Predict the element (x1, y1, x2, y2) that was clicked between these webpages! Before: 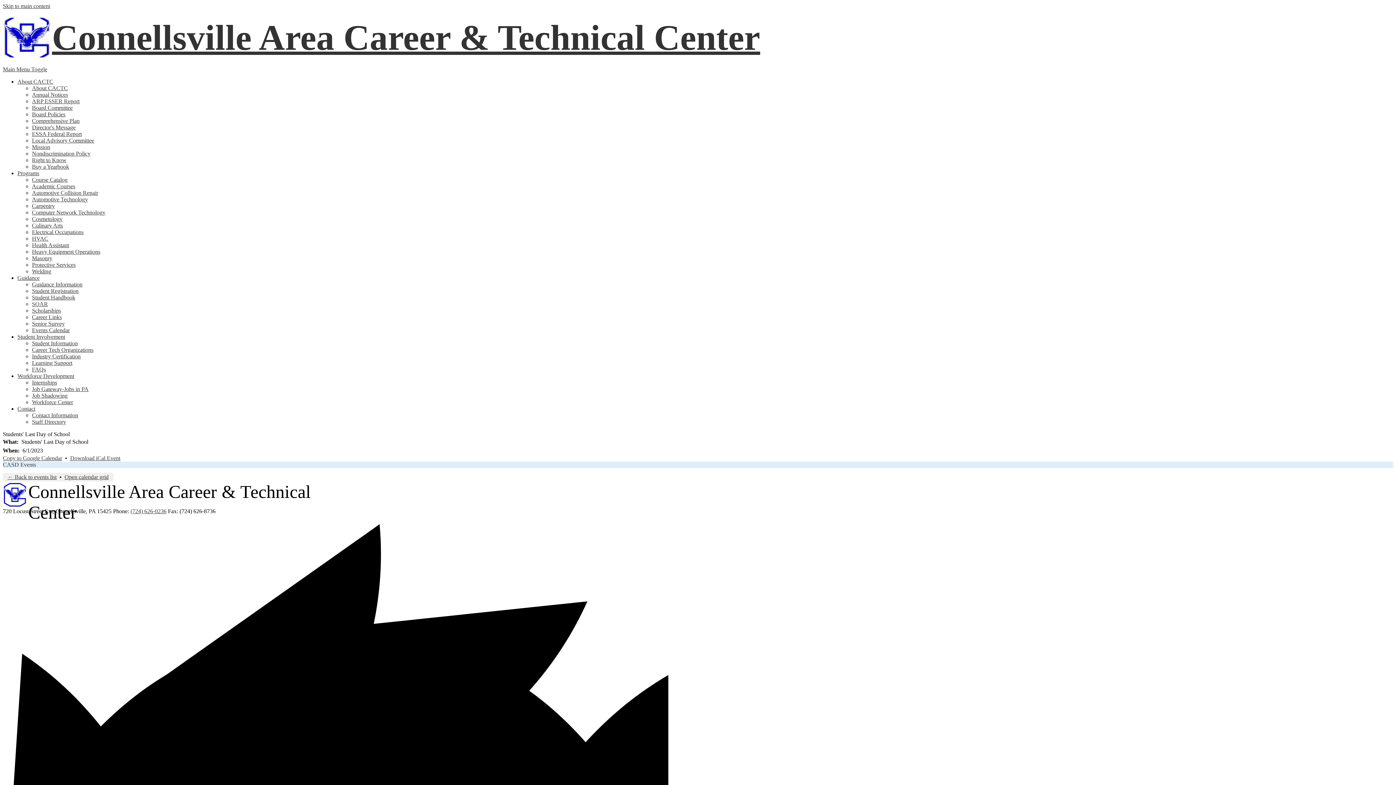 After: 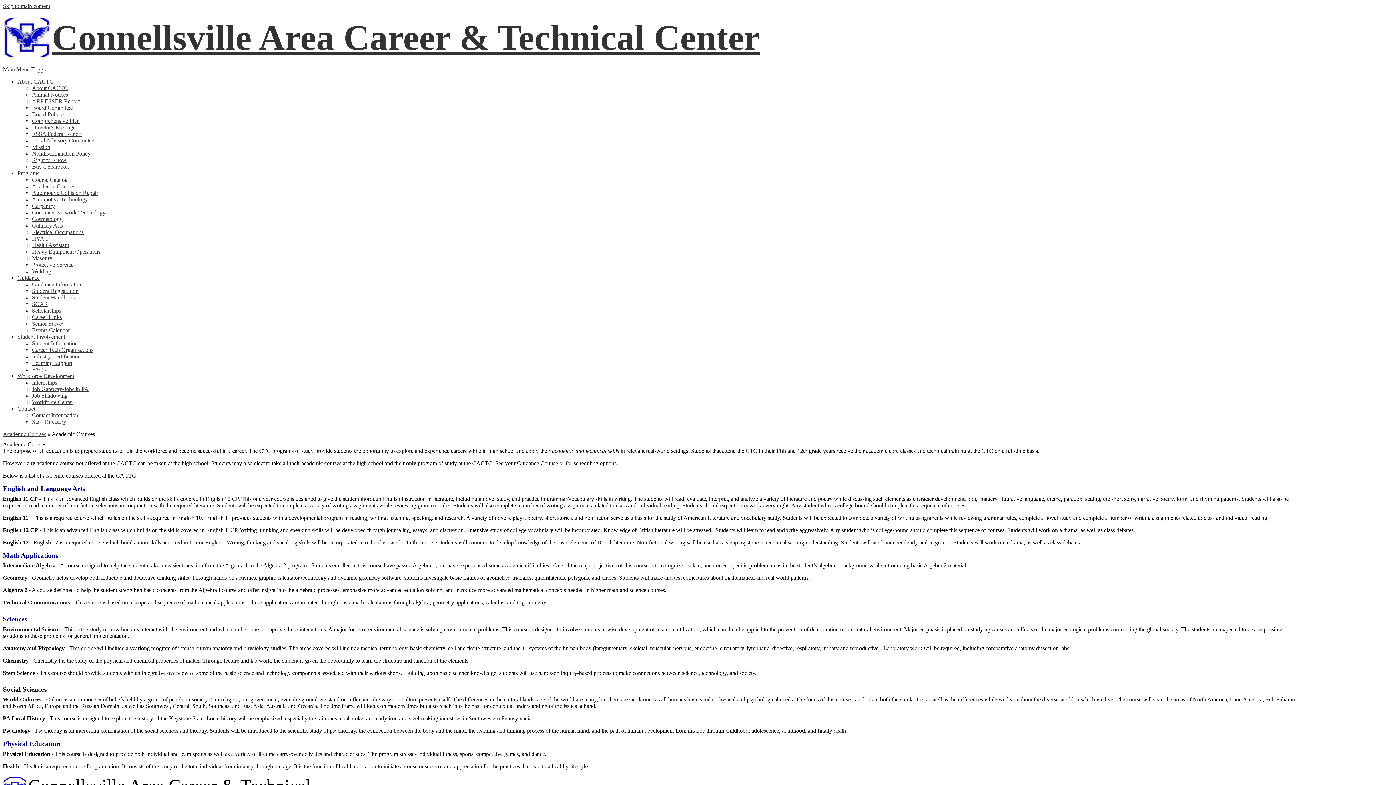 Action: label: Academic Courses bbox: (32, 183, 75, 189)